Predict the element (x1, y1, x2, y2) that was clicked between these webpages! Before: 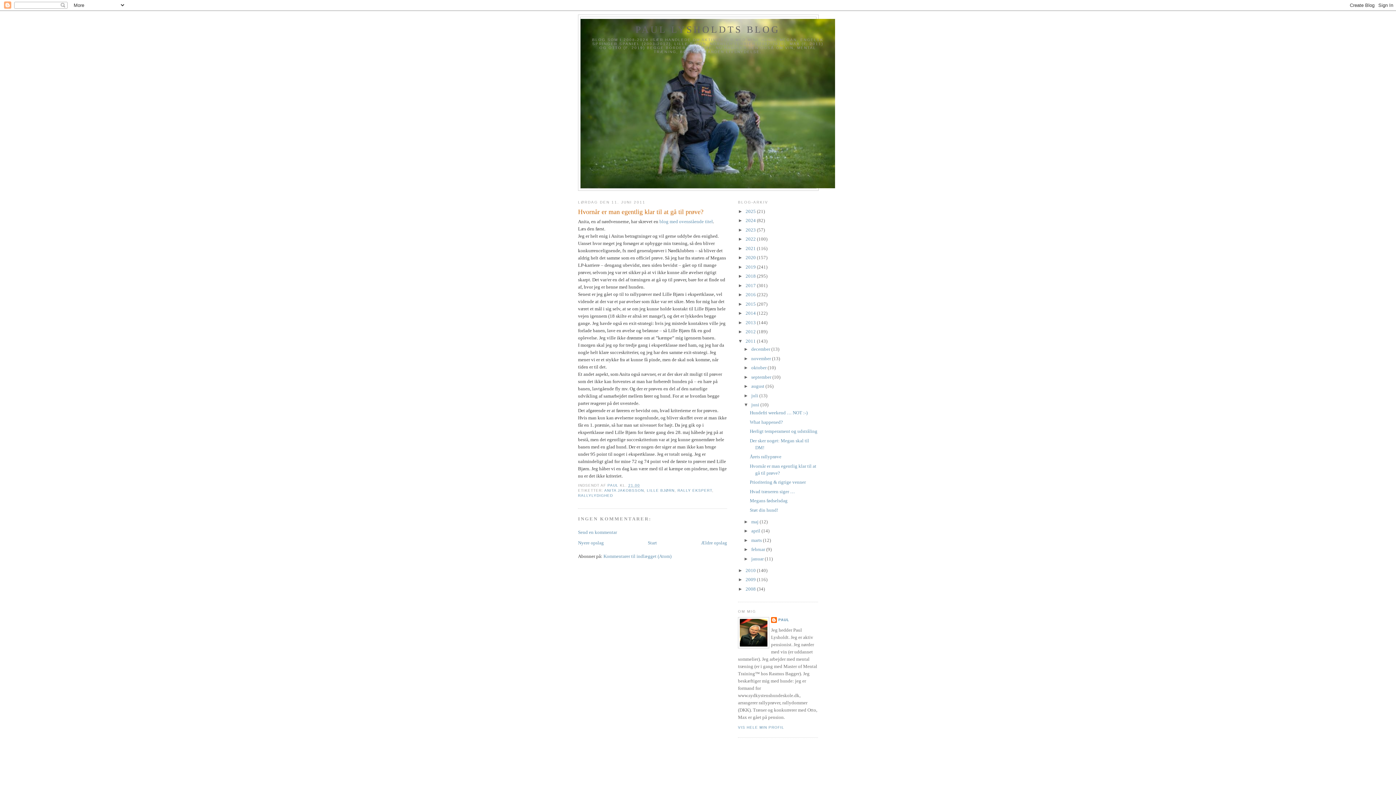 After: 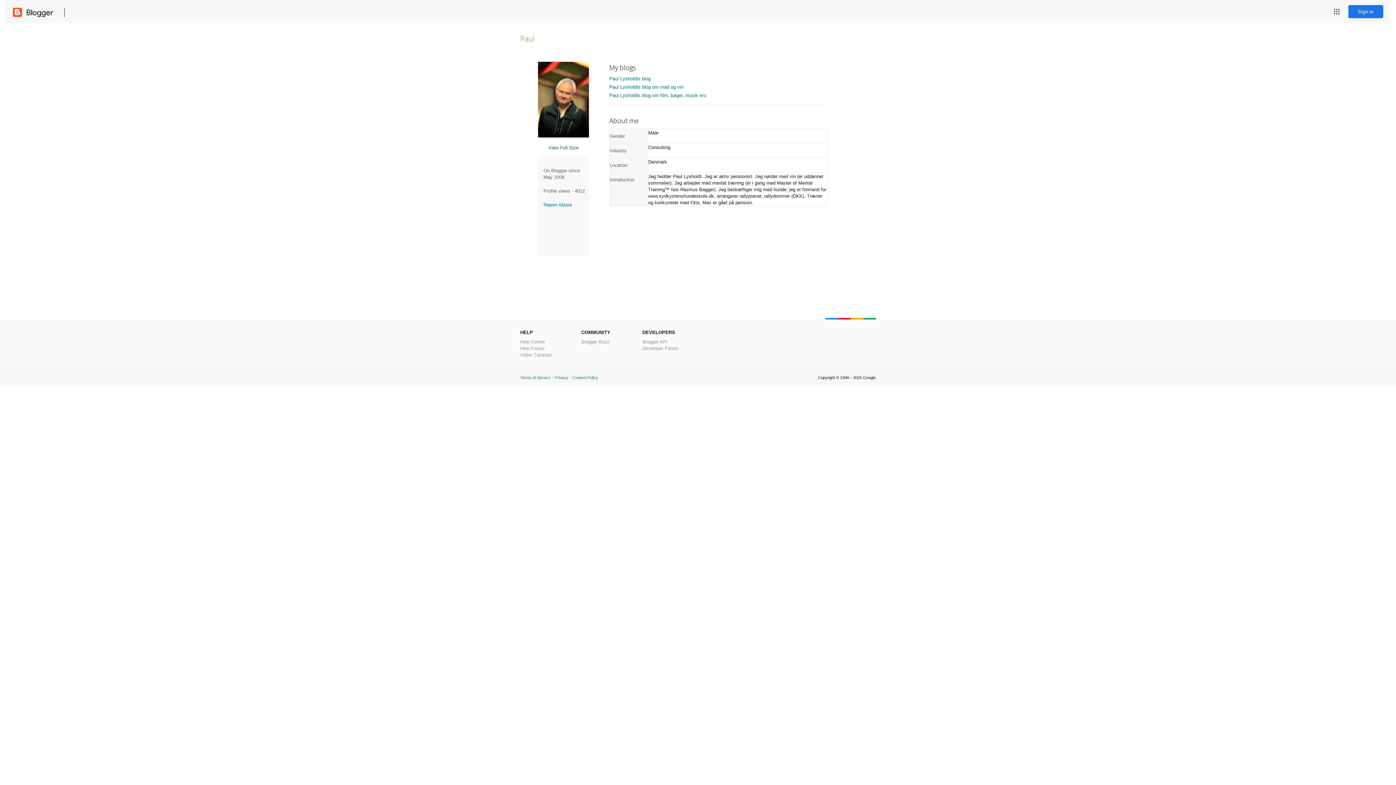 Action: label: PAUL  bbox: (607, 483, 620, 487)